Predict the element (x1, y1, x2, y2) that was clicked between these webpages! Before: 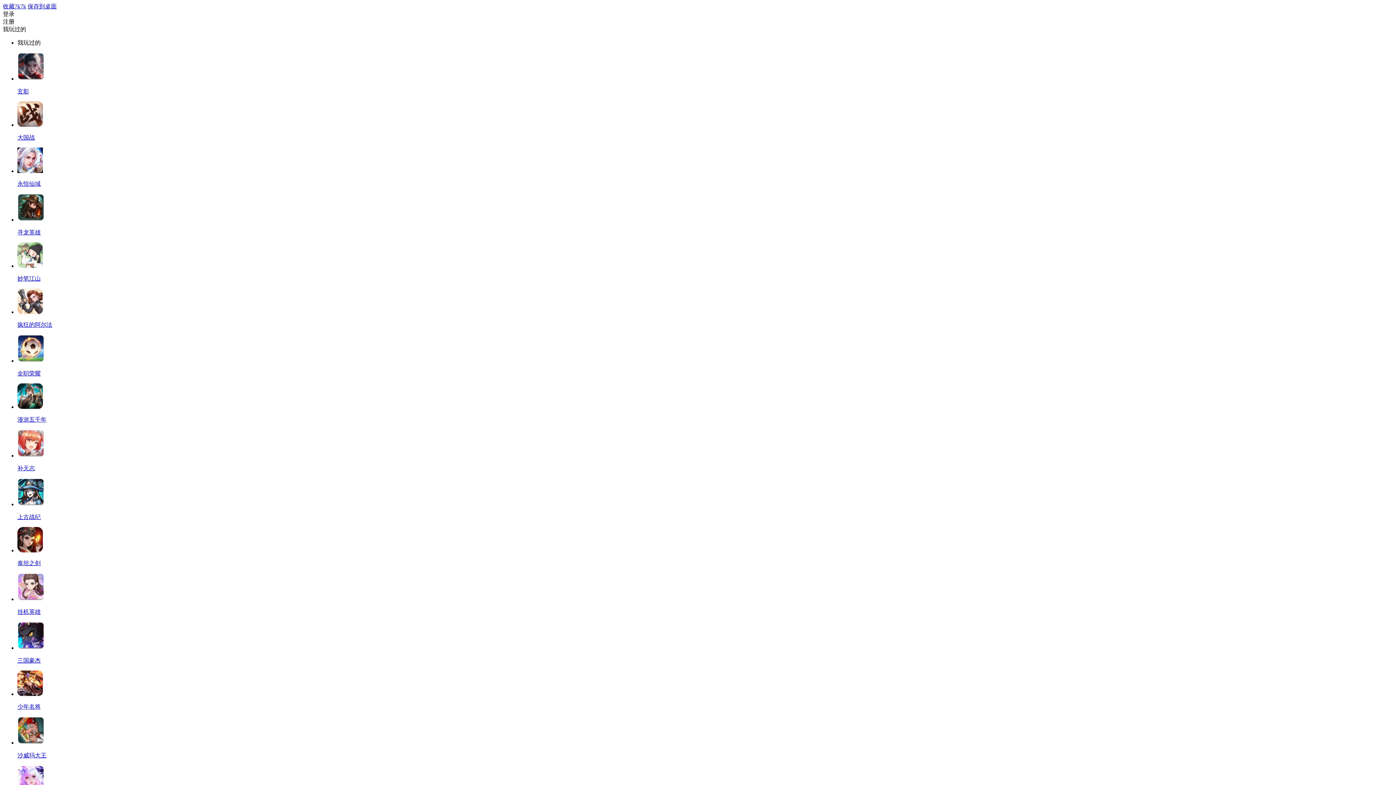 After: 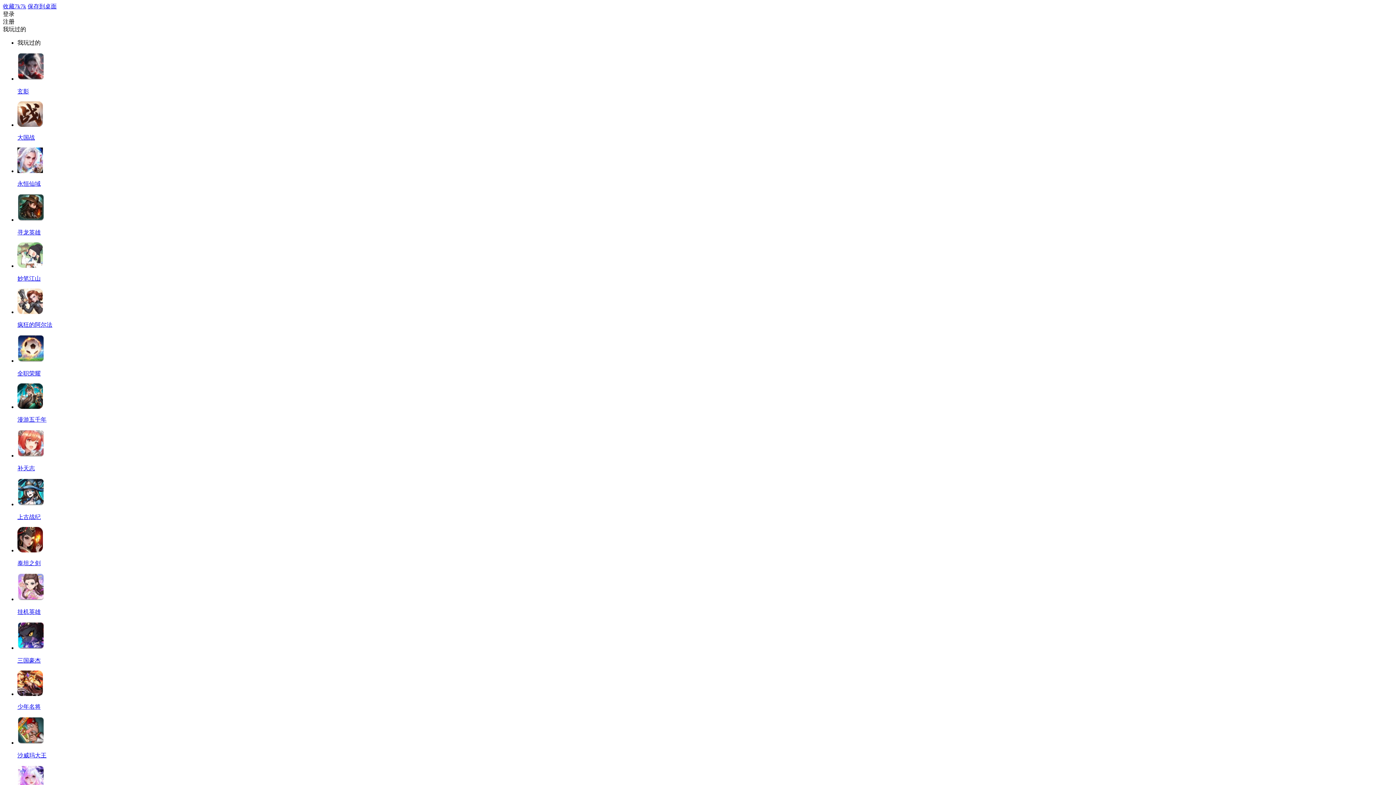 Action: bbox: (2, 3, 26, 9) label: 收藏7k7k